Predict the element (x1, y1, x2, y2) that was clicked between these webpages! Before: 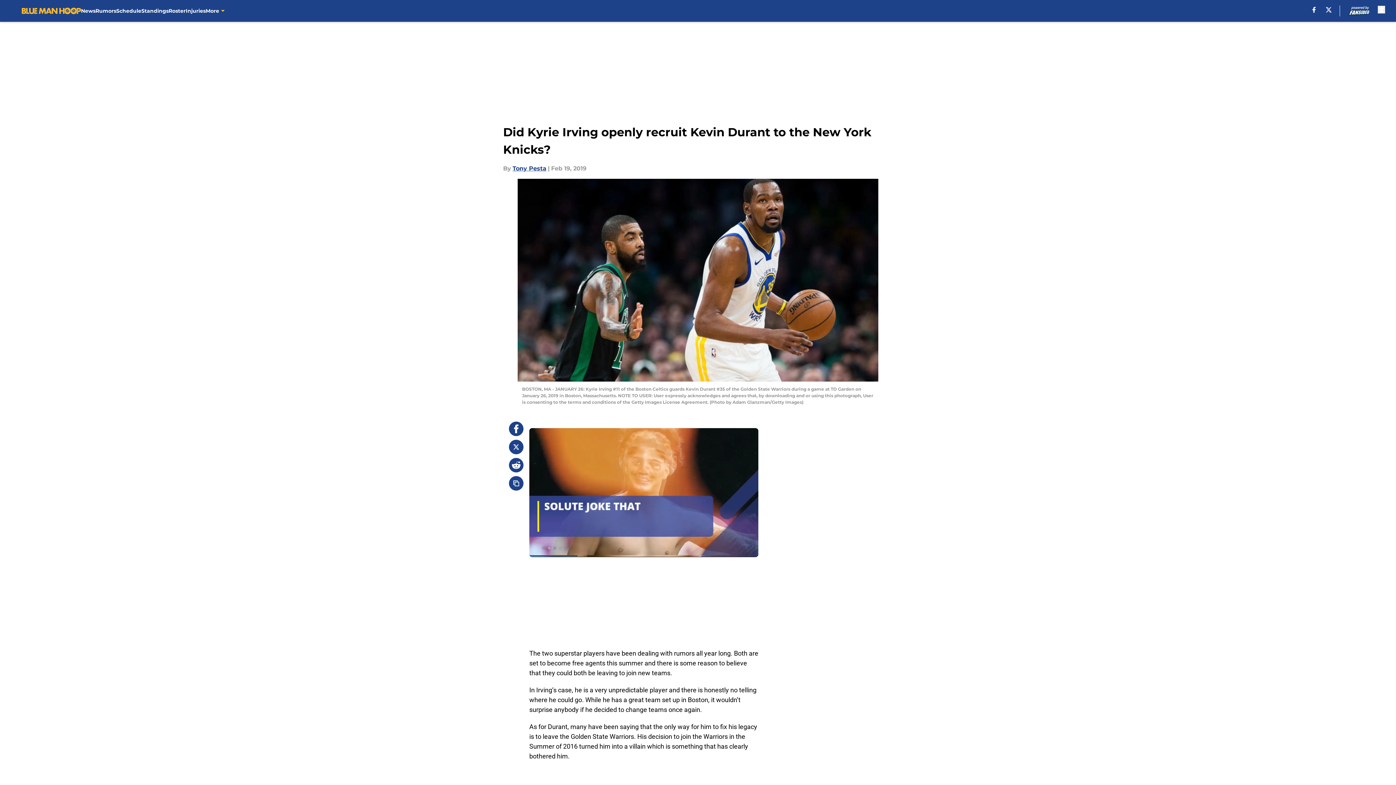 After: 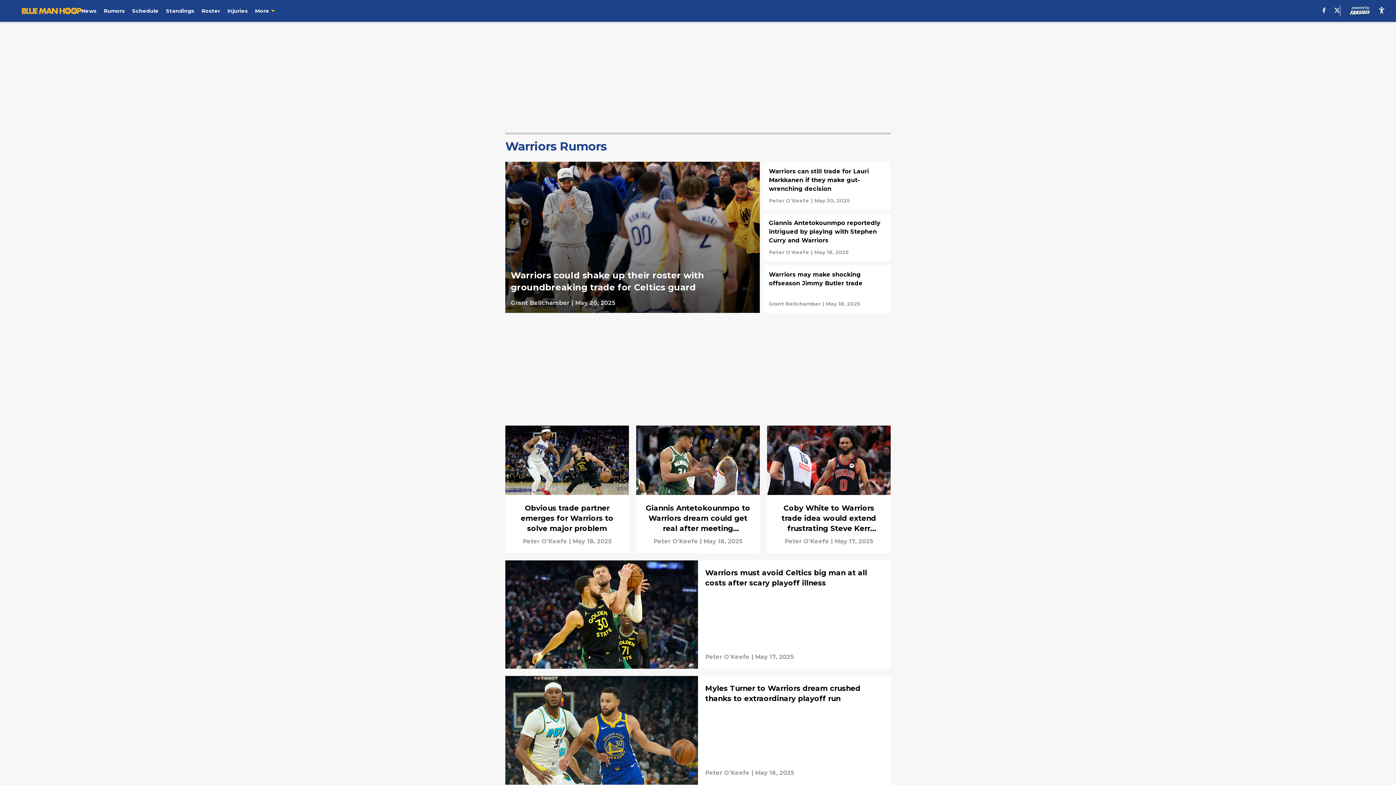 Action: bbox: (95, 0, 116, 21) label: Rumors